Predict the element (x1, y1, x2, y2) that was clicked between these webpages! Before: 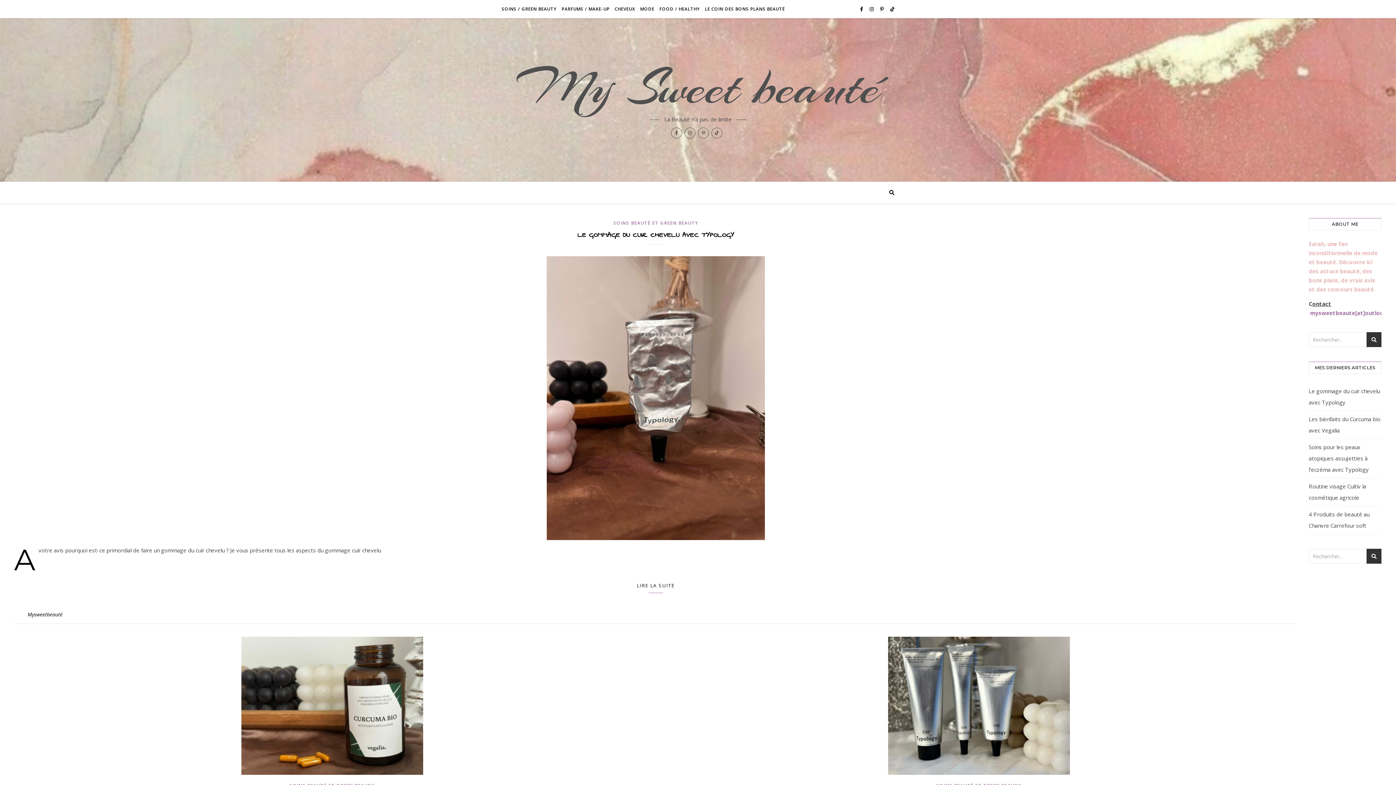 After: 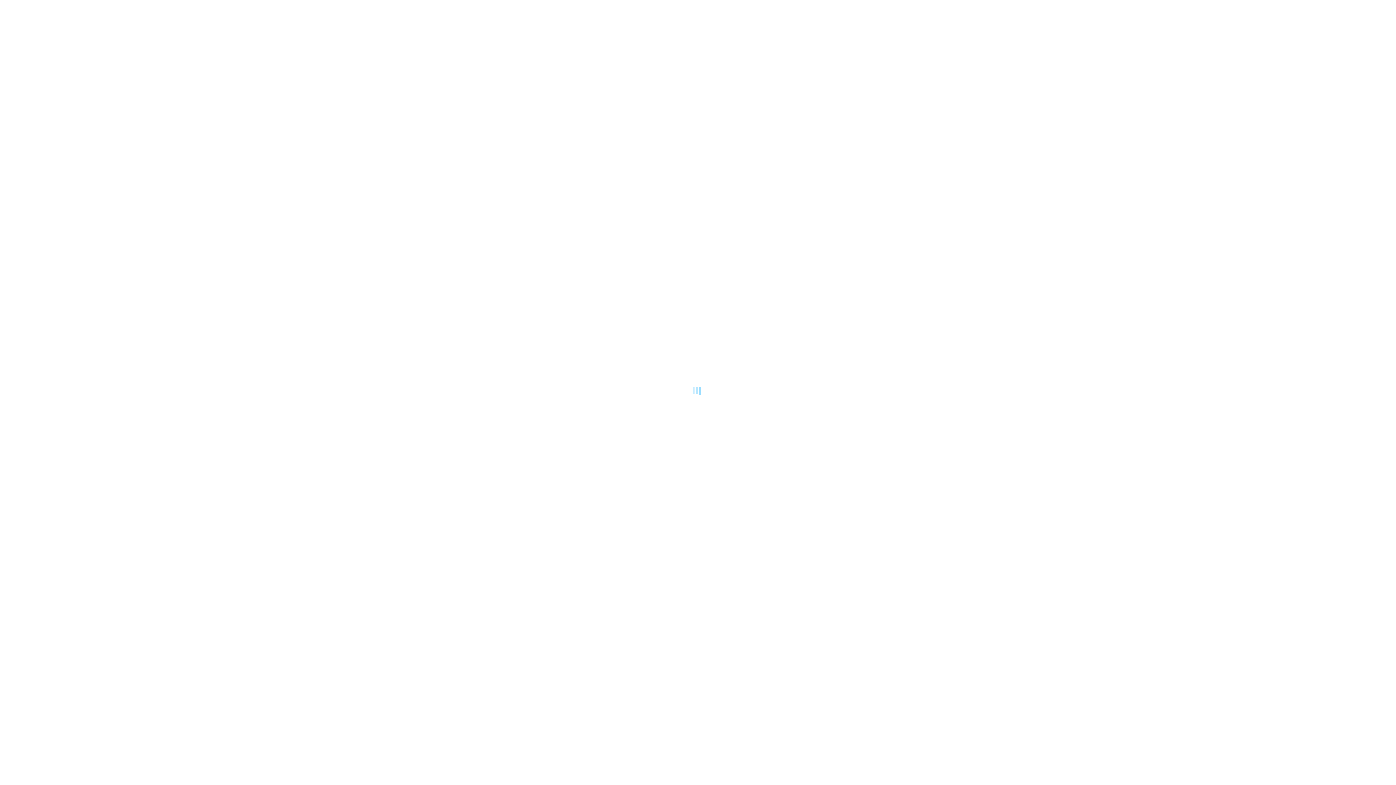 Action: label: LE GOMMAGE DU CUIR CHEVELU AVEC TYPOLOGY bbox: (577, 229, 734, 241)